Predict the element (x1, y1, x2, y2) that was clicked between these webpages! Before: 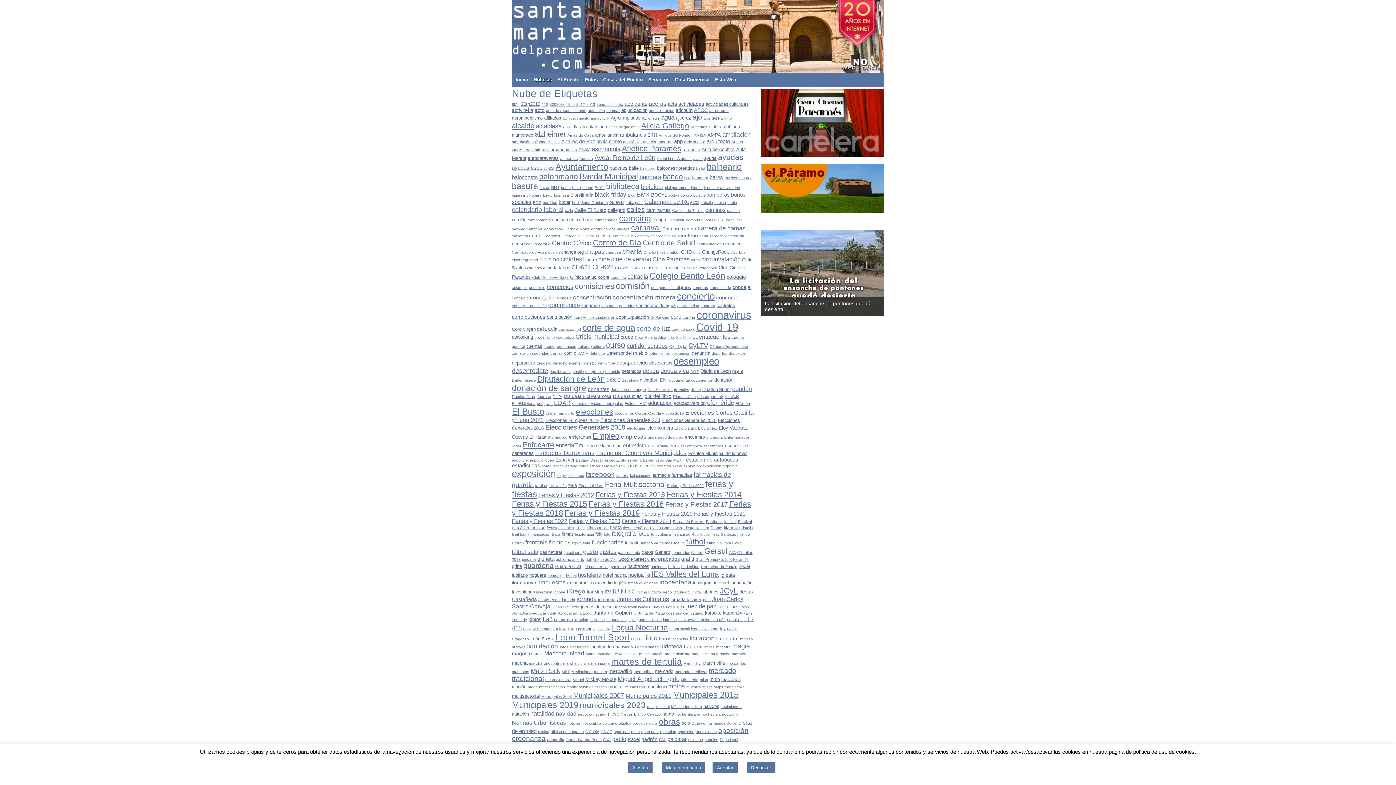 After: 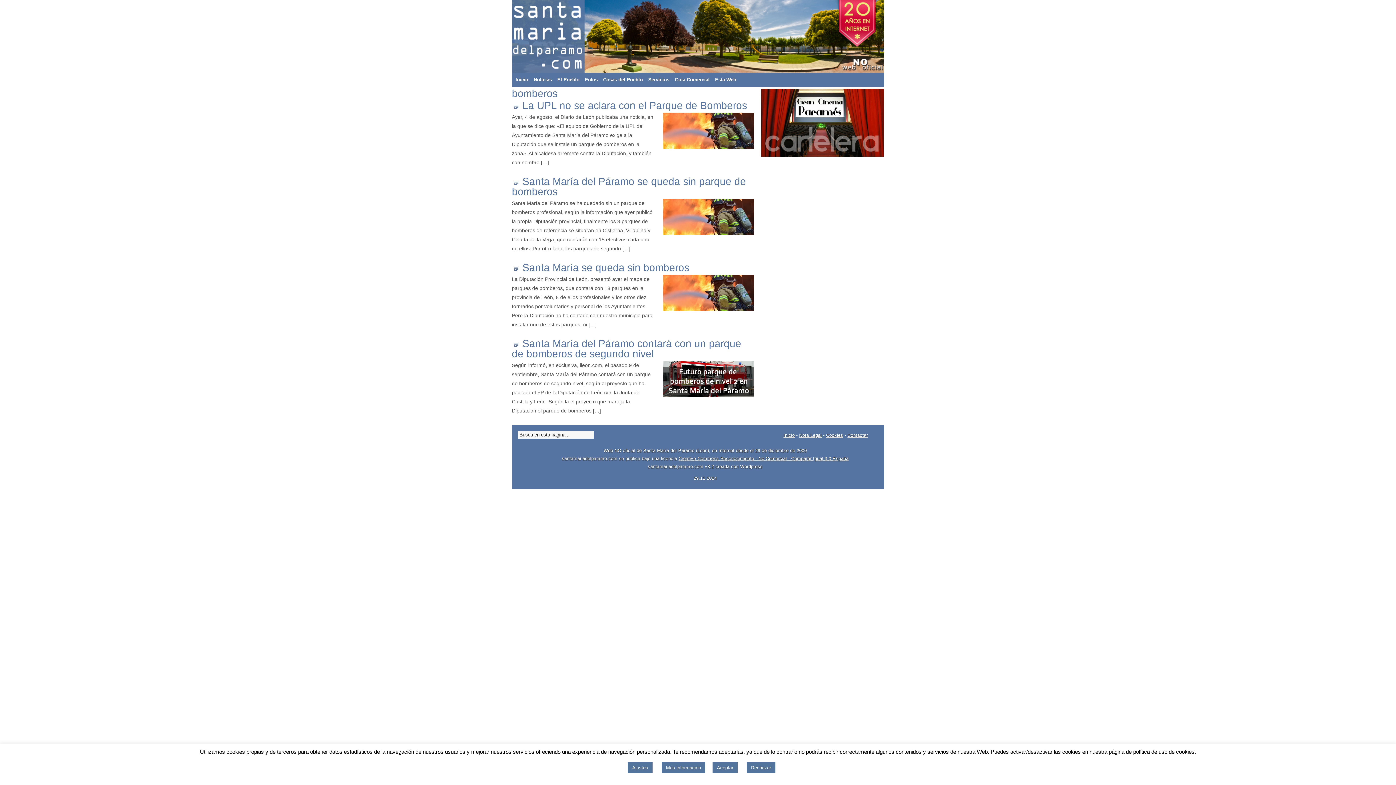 Action: label: bomberos (4 elementos) bbox: (706, 192, 729, 197)